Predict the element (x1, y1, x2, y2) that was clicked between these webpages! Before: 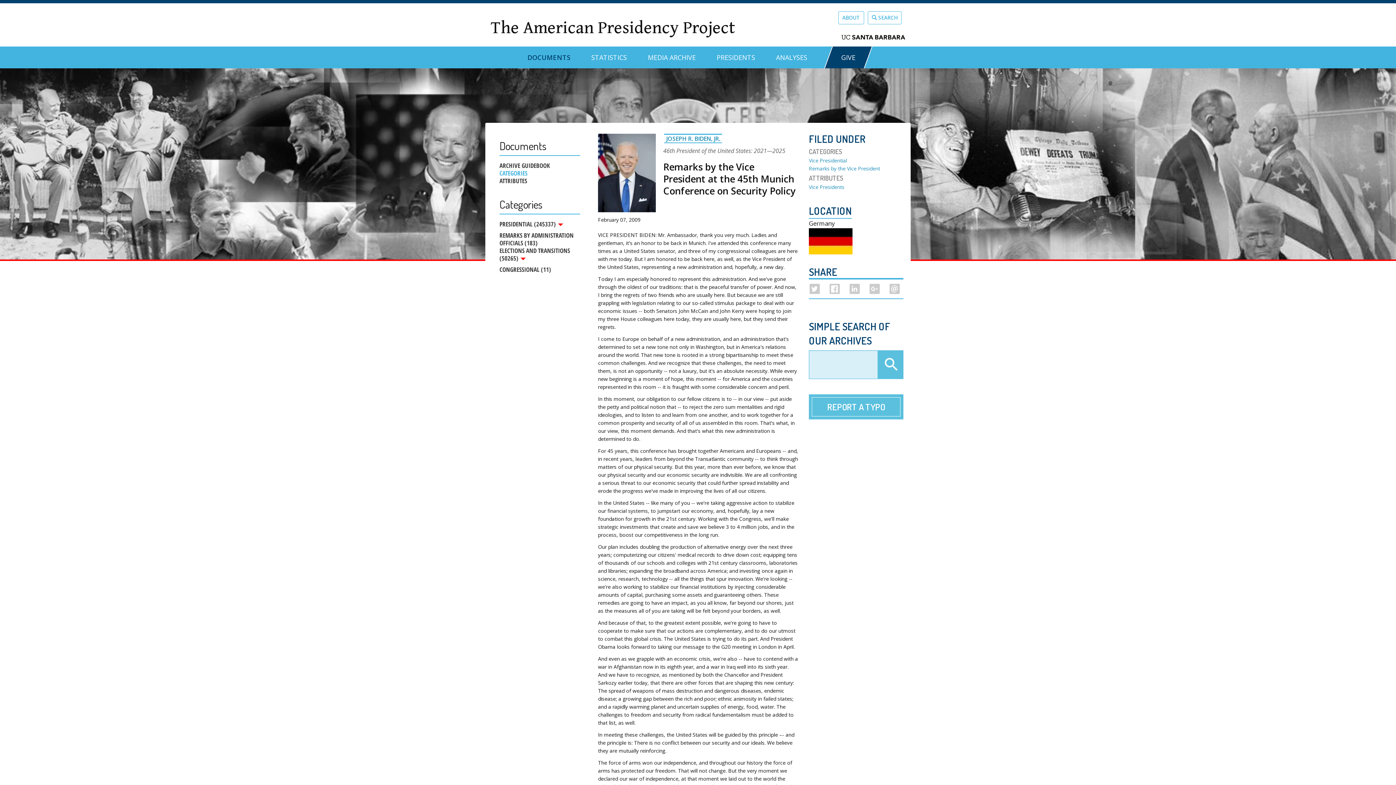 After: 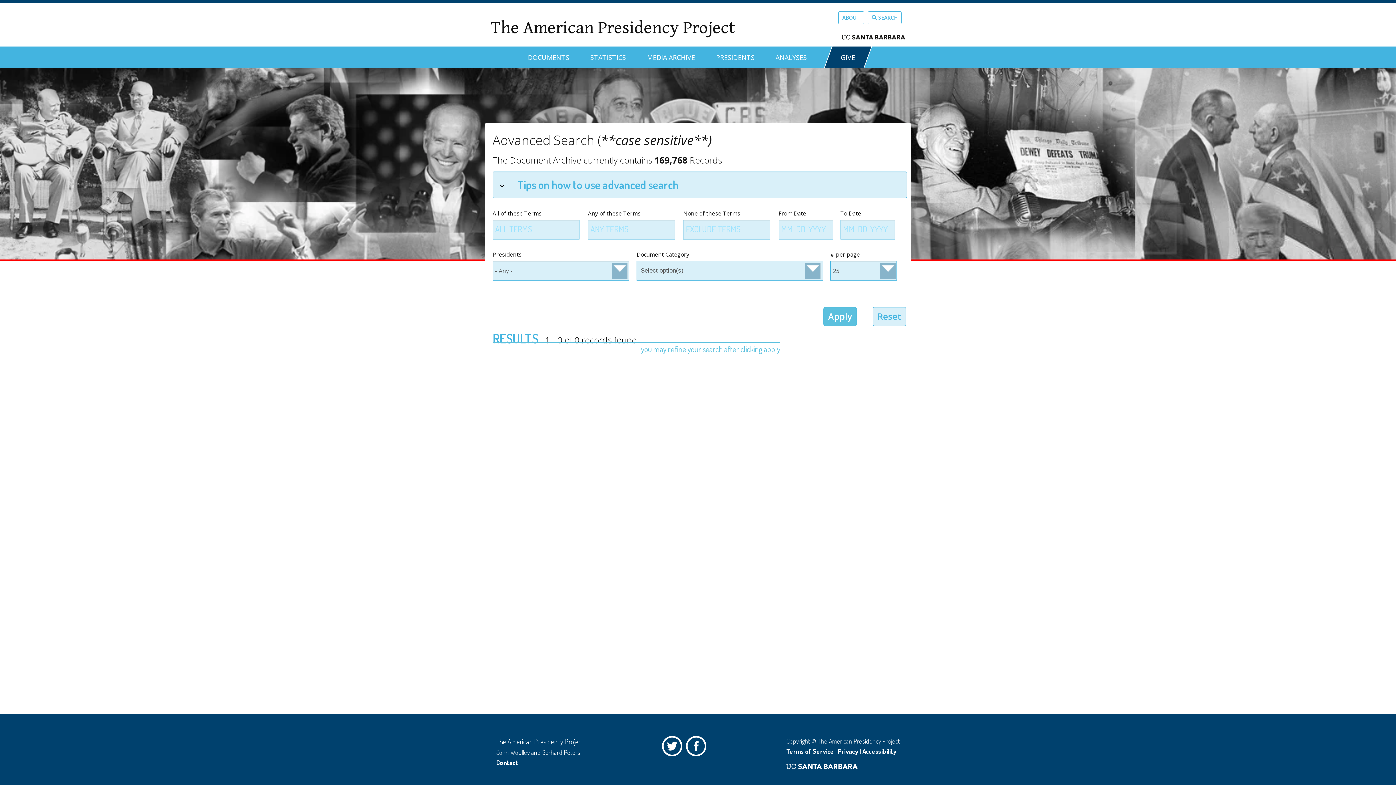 Action: label: Apply bbox: (877, 350, 903, 379)